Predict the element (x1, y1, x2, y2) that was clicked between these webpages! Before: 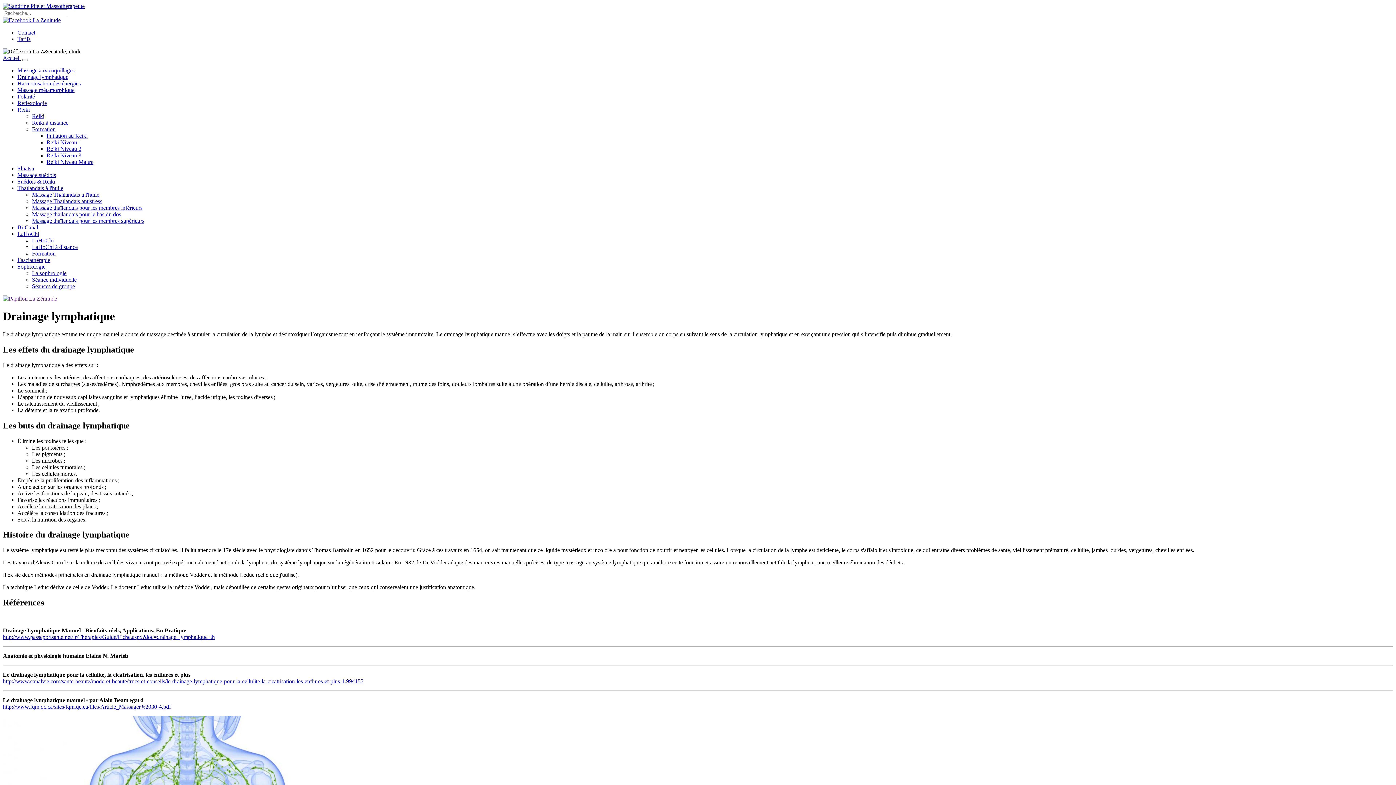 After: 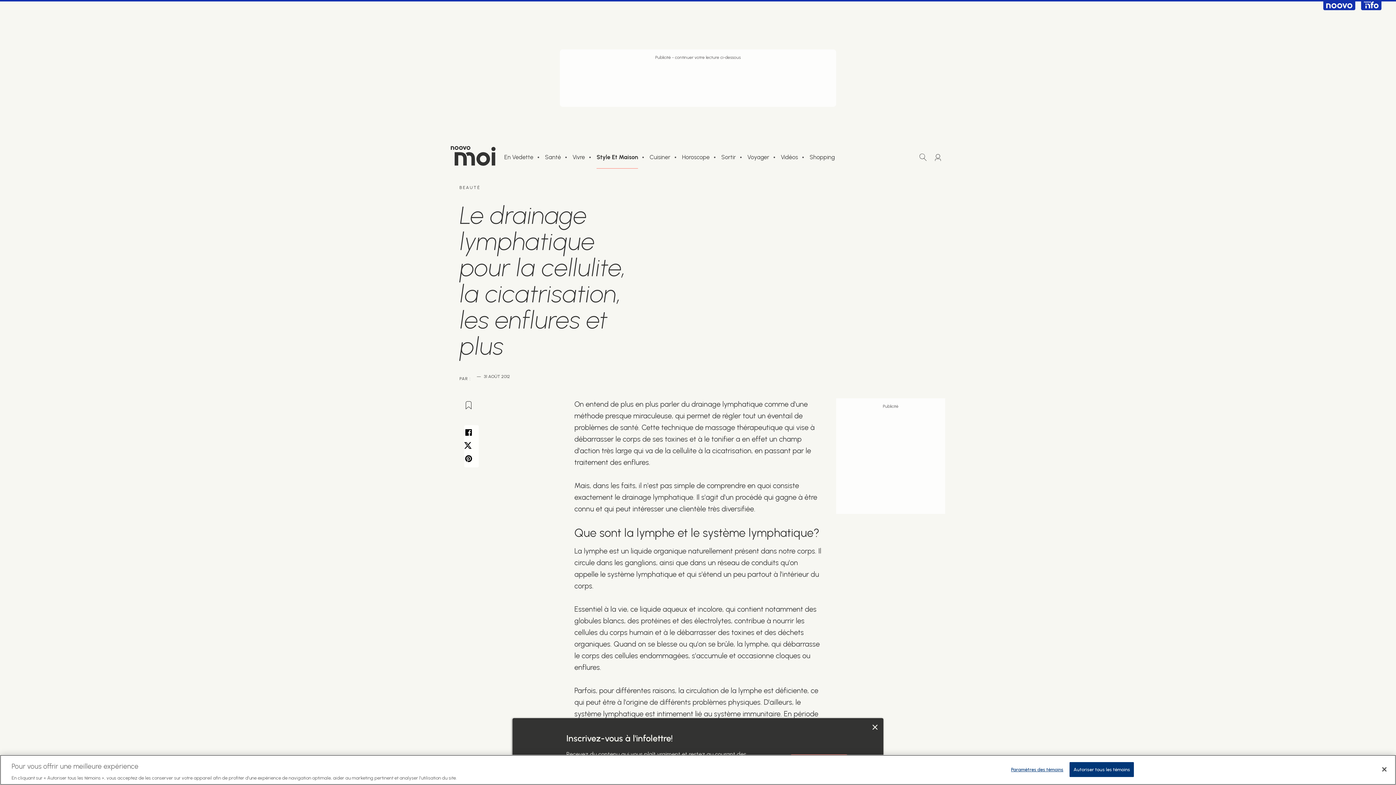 Action: bbox: (2, 678, 363, 684) label: http://www.canalvie.com/sante-beaute/mode-et-beaute/trucs-et-conseils/le-drainage-lymphatique-pour-la-cellulite-la-cicatrisation-les-enflures-et-plus-1.994157